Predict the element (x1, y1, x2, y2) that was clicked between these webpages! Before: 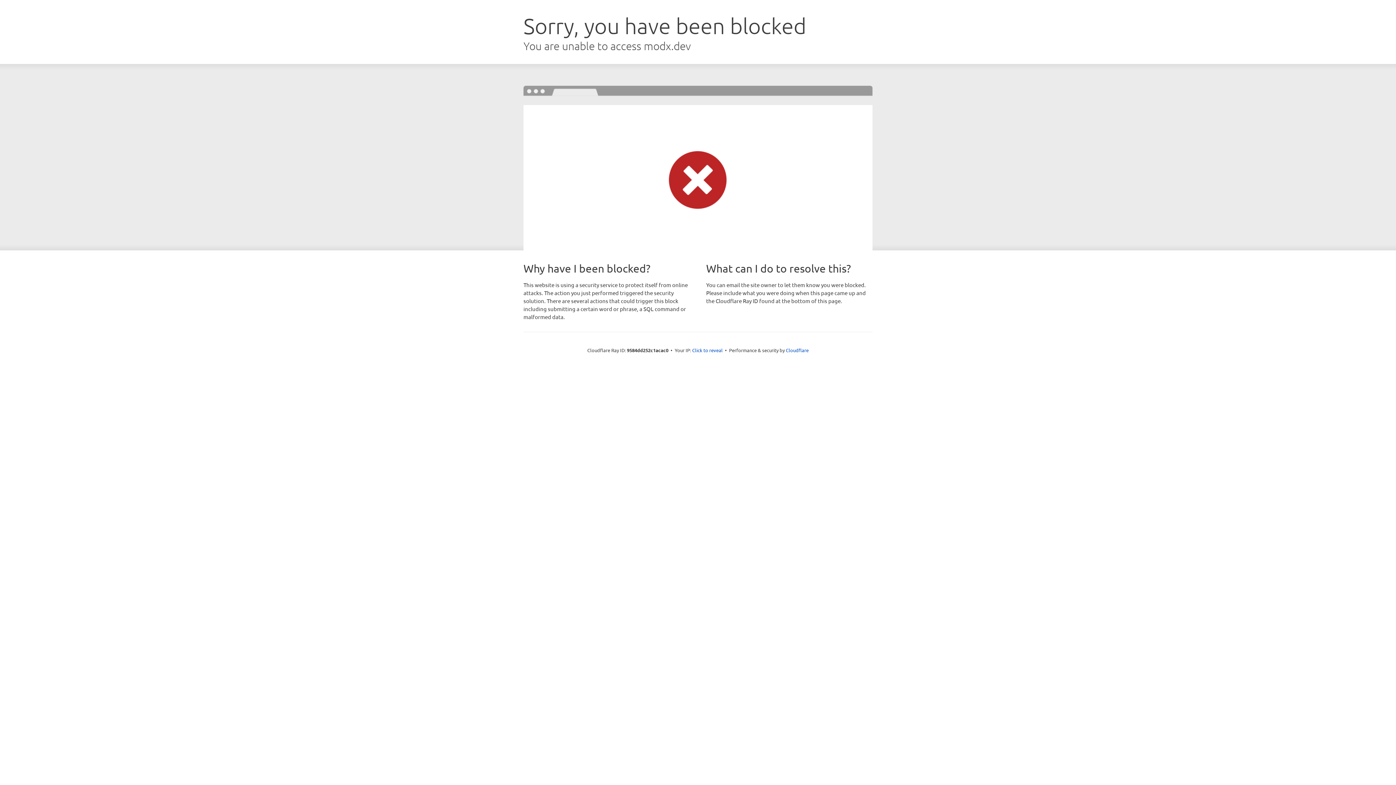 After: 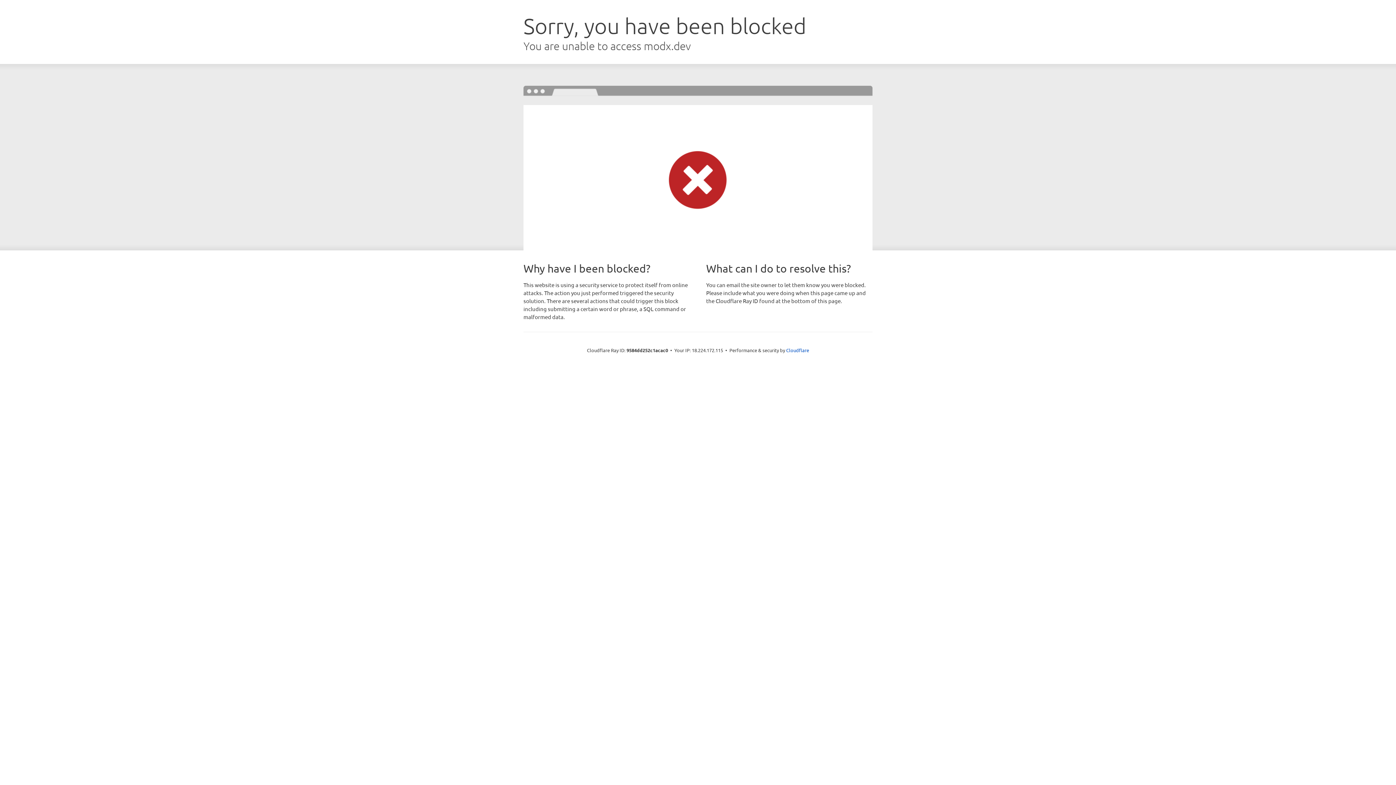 Action: bbox: (692, 346, 722, 353) label: Click to reveal